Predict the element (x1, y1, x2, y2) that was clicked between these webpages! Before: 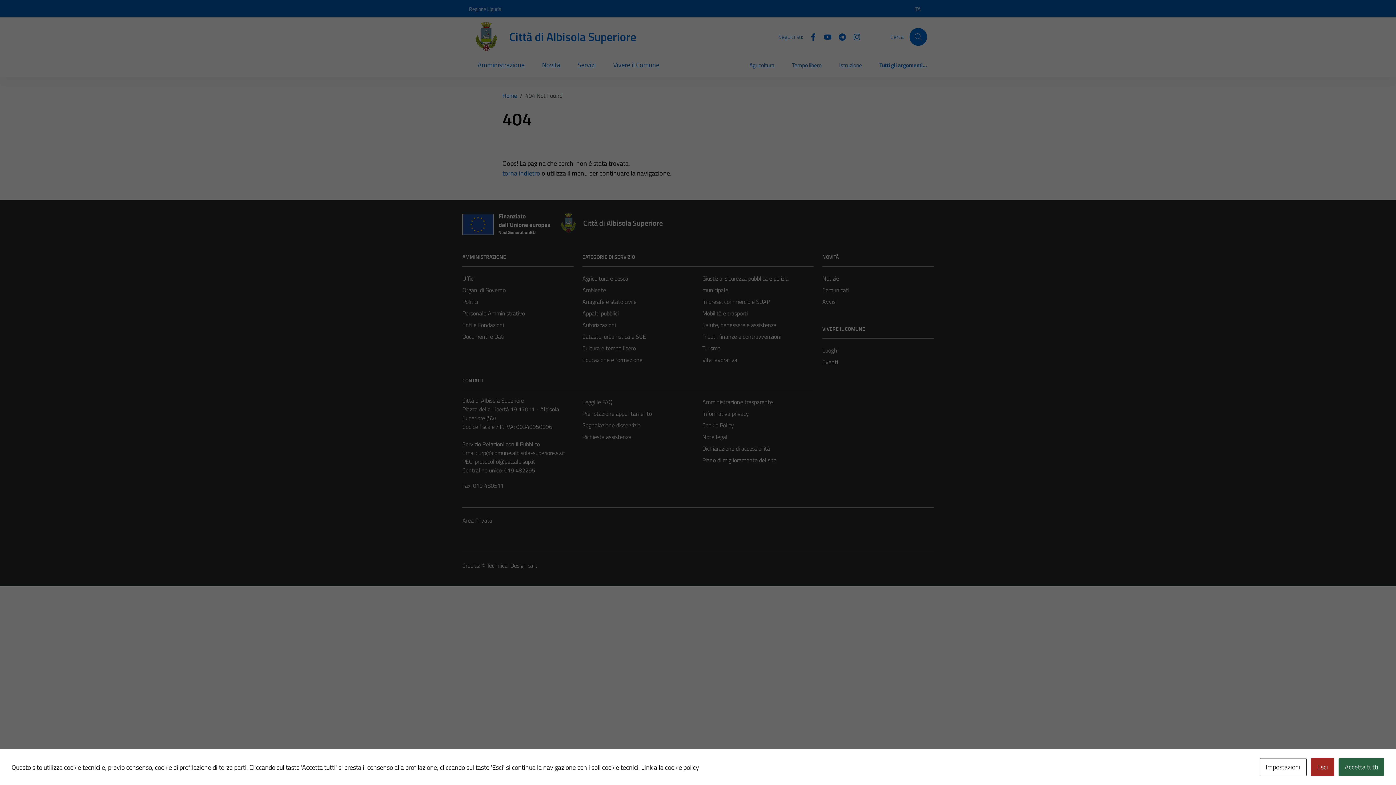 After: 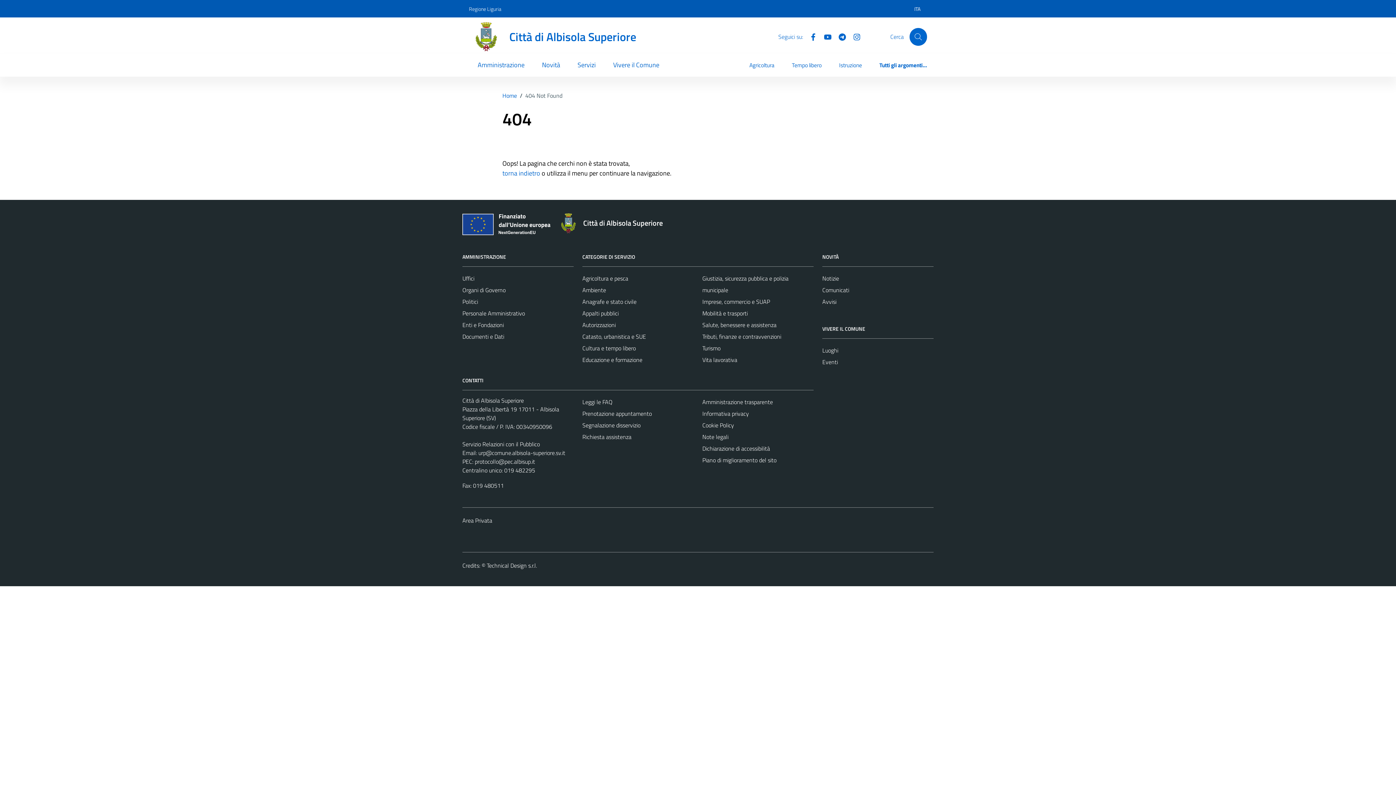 Action: bbox: (1311, 758, 1334, 776) label: Esci